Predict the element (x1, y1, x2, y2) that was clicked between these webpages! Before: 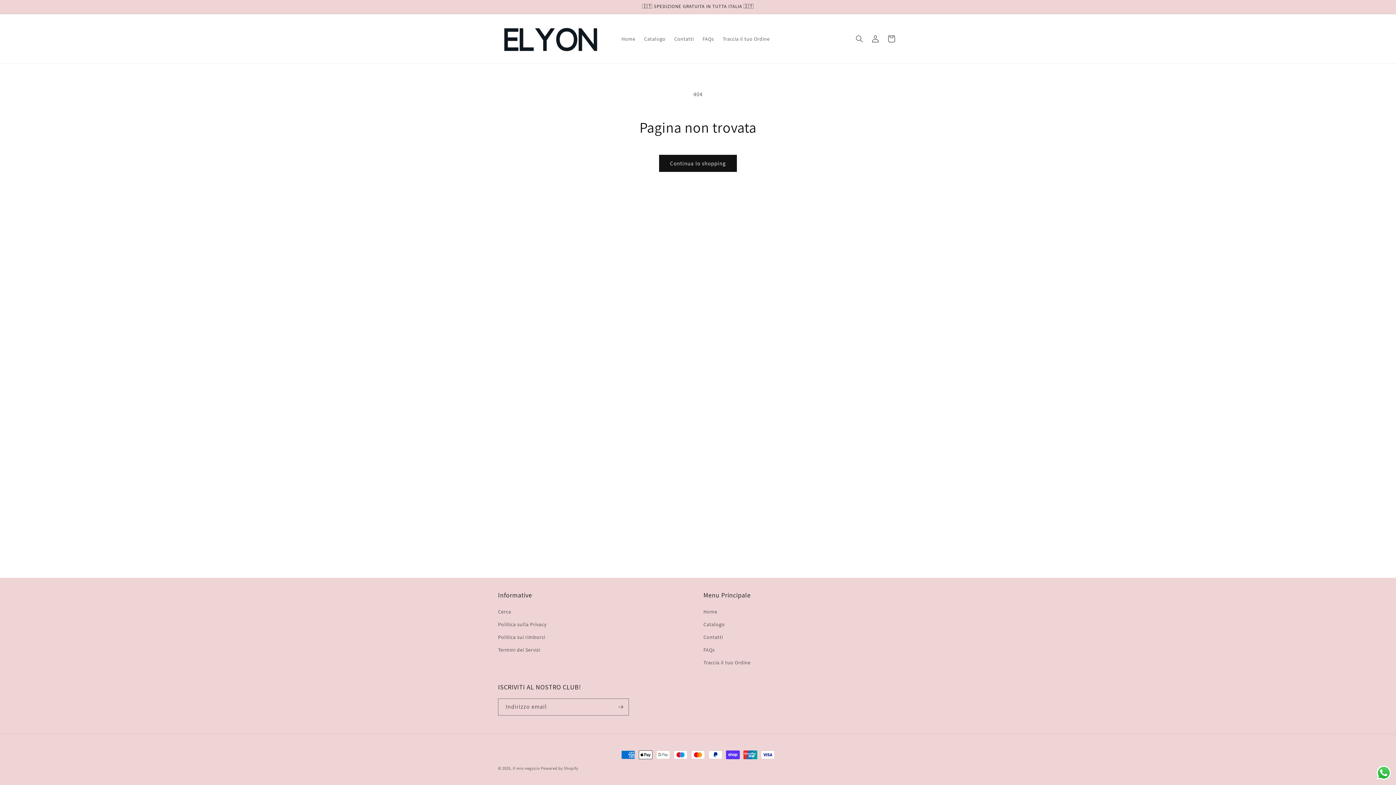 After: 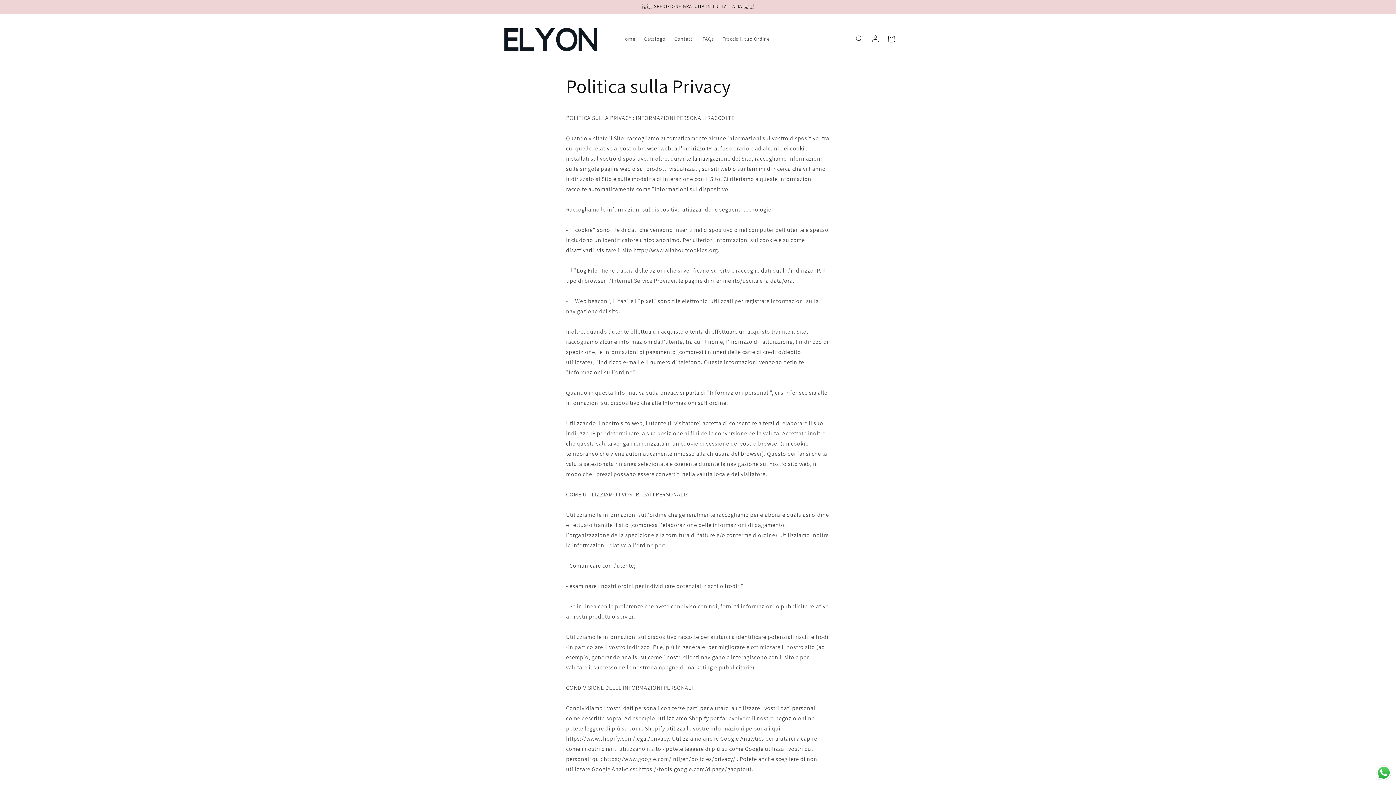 Action: label: Politica sulla Privacy bbox: (498, 618, 546, 631)